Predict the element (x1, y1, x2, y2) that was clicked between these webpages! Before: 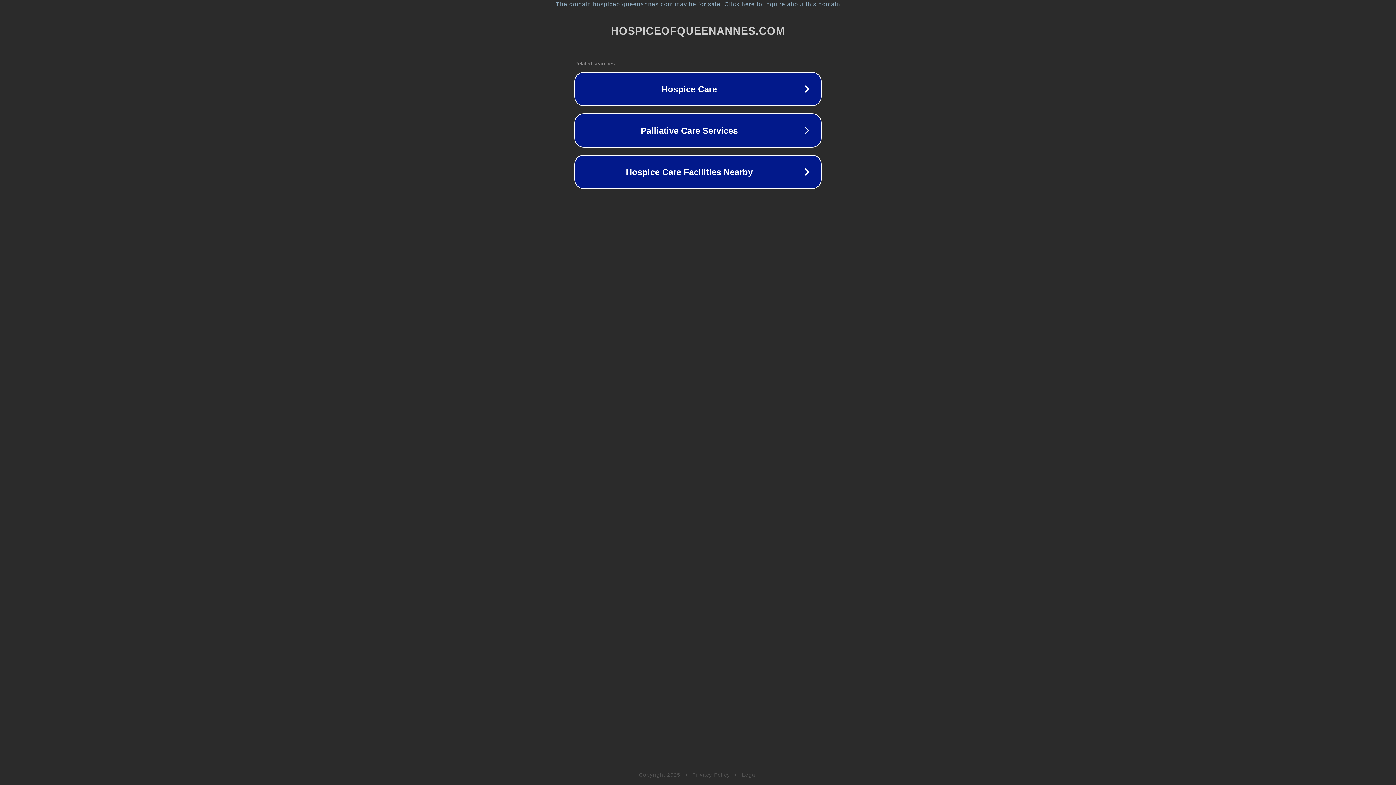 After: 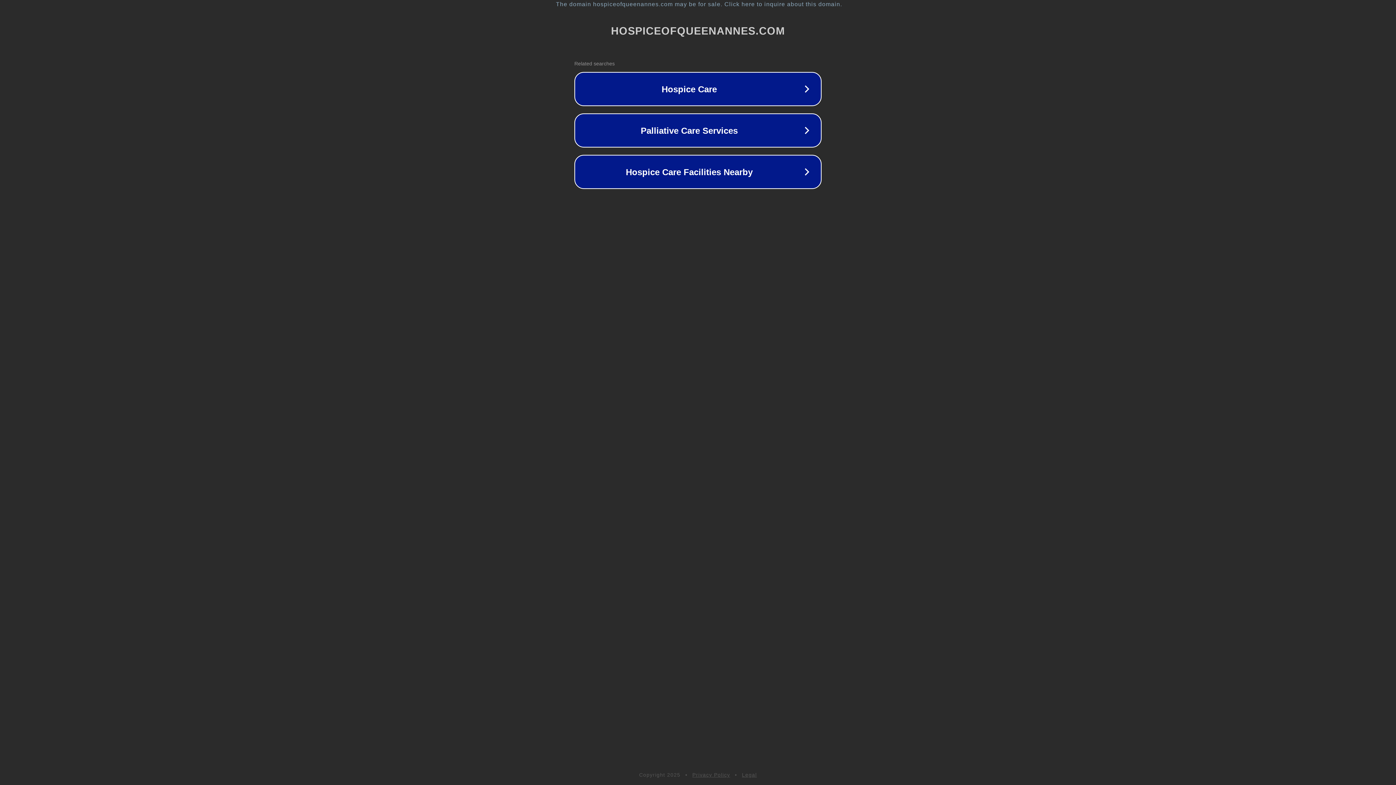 Action: bbox: (742, 772, 757, 778) label: Legal